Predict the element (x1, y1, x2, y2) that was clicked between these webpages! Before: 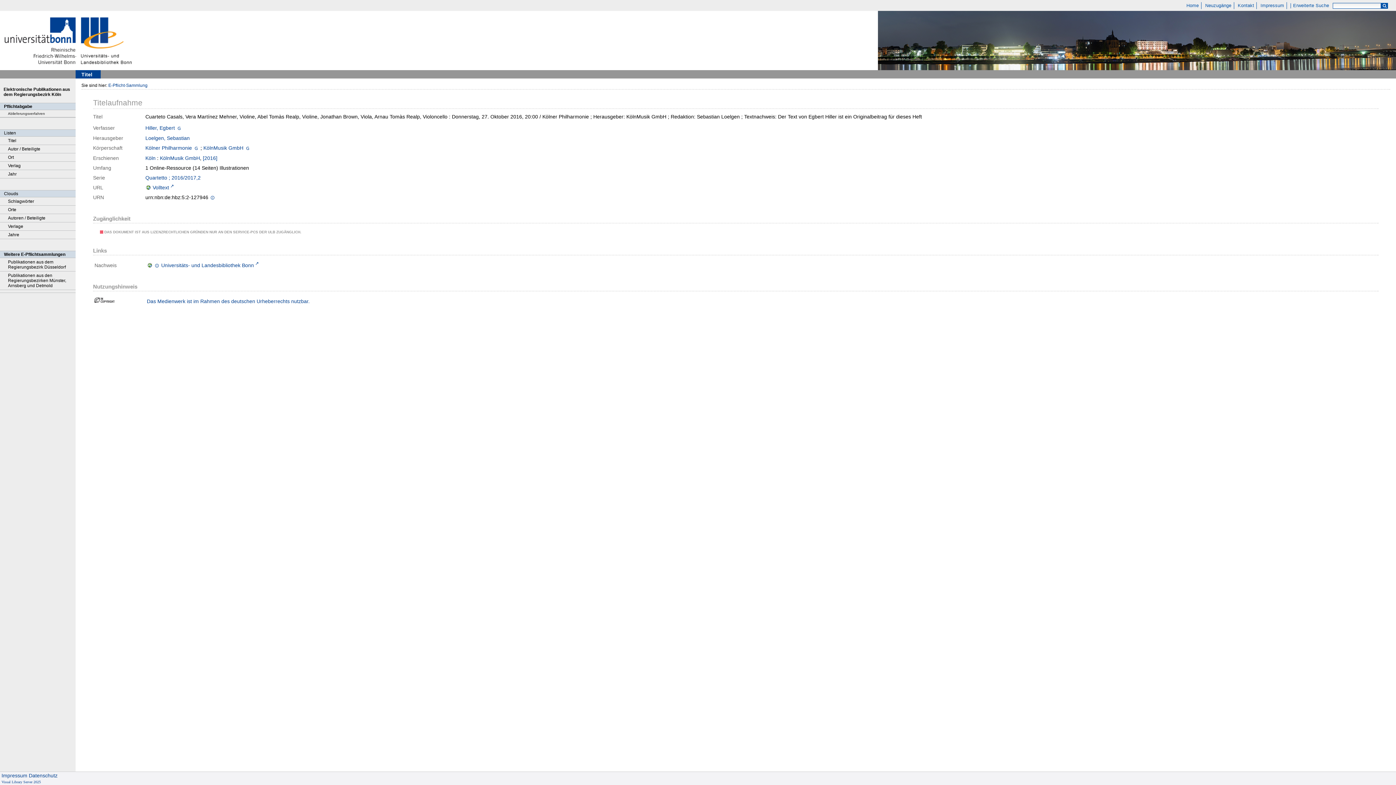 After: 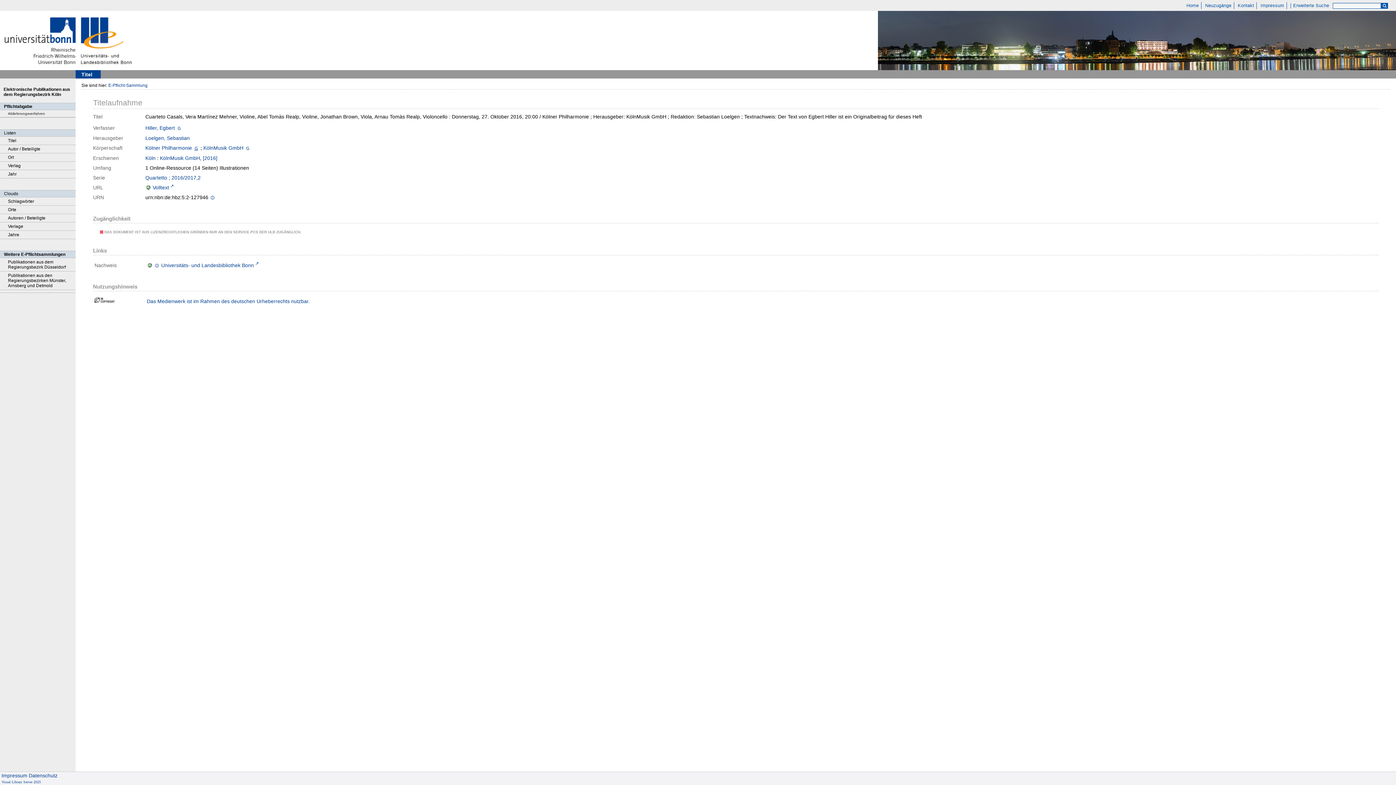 Action: bbox: (193, 145, 199, 152)